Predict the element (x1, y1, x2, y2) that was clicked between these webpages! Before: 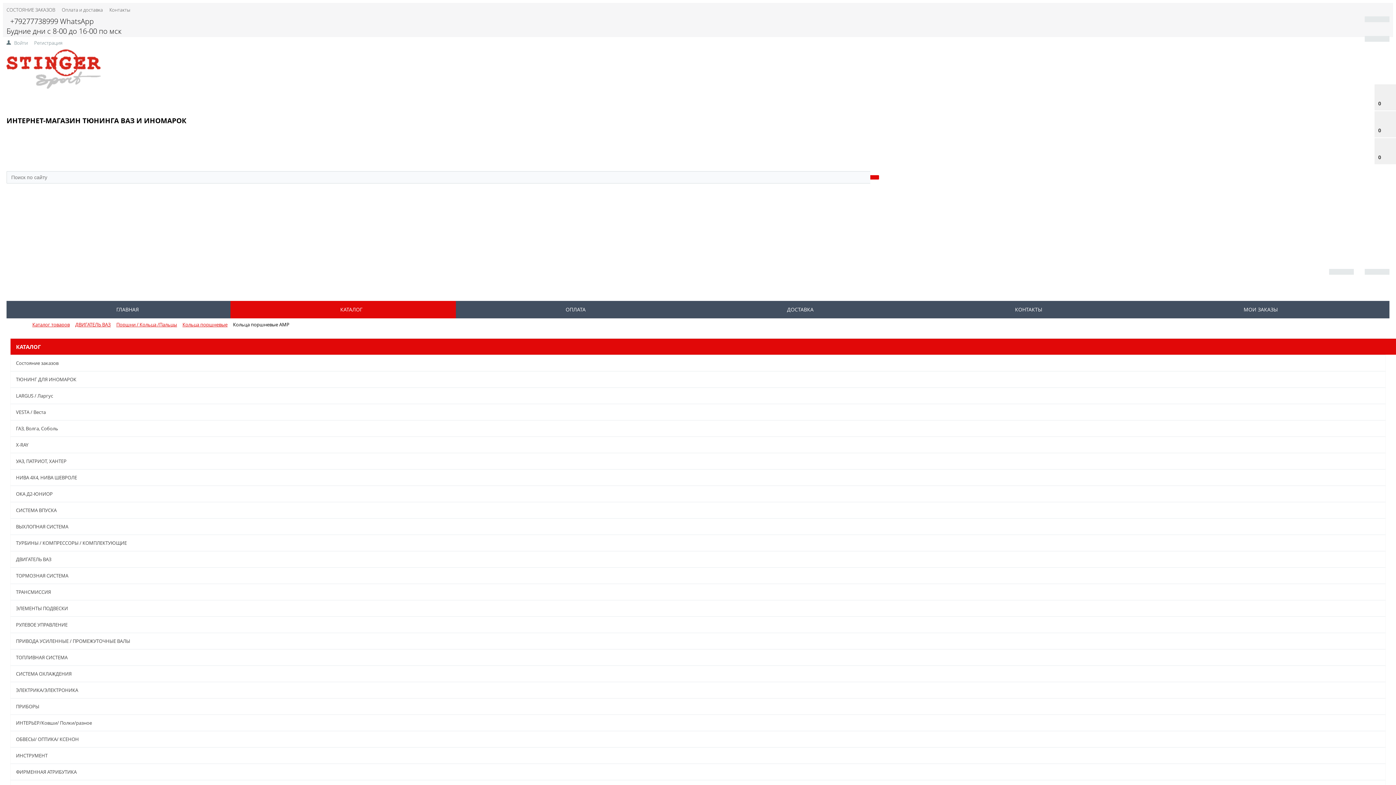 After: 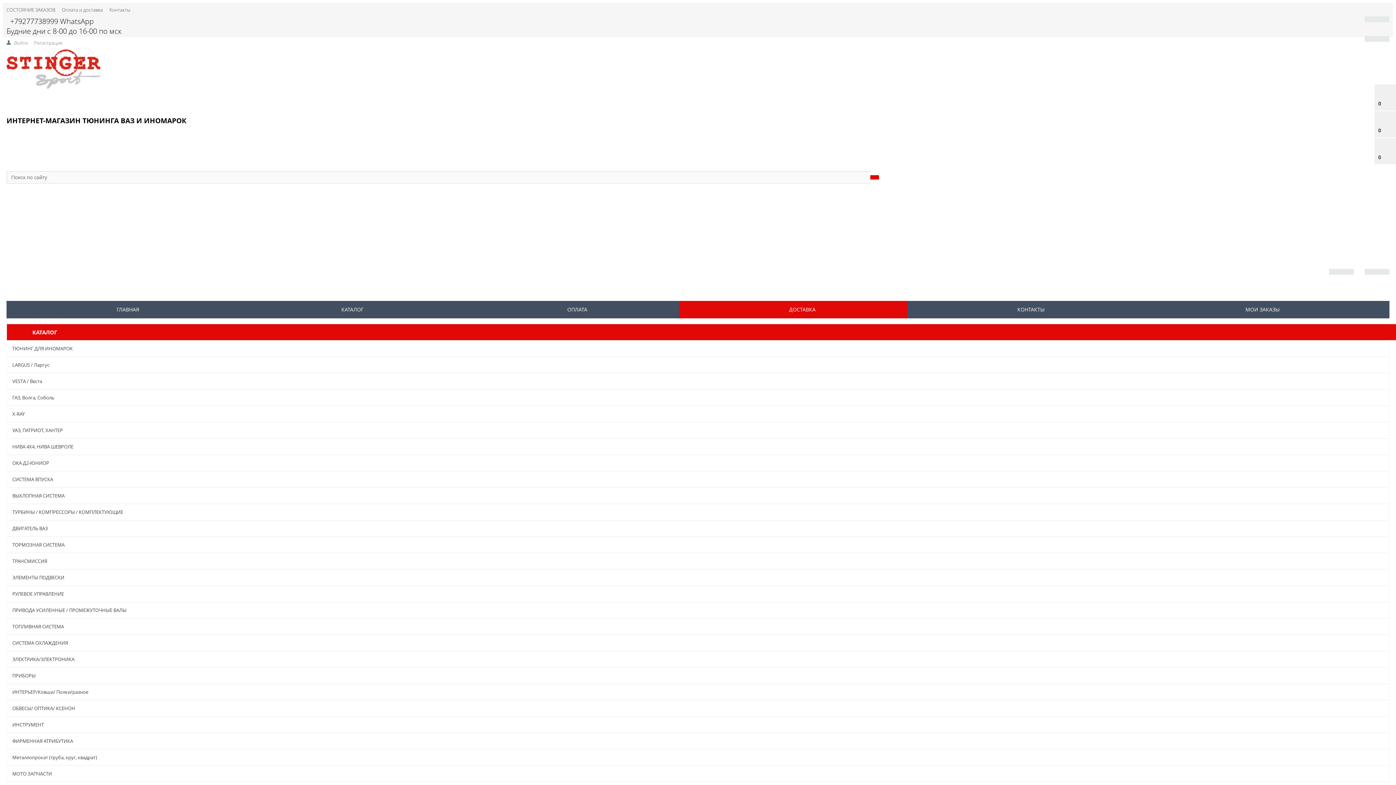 Action: bbox: (677, 301, 923, 318) label: ДОСТАВКА